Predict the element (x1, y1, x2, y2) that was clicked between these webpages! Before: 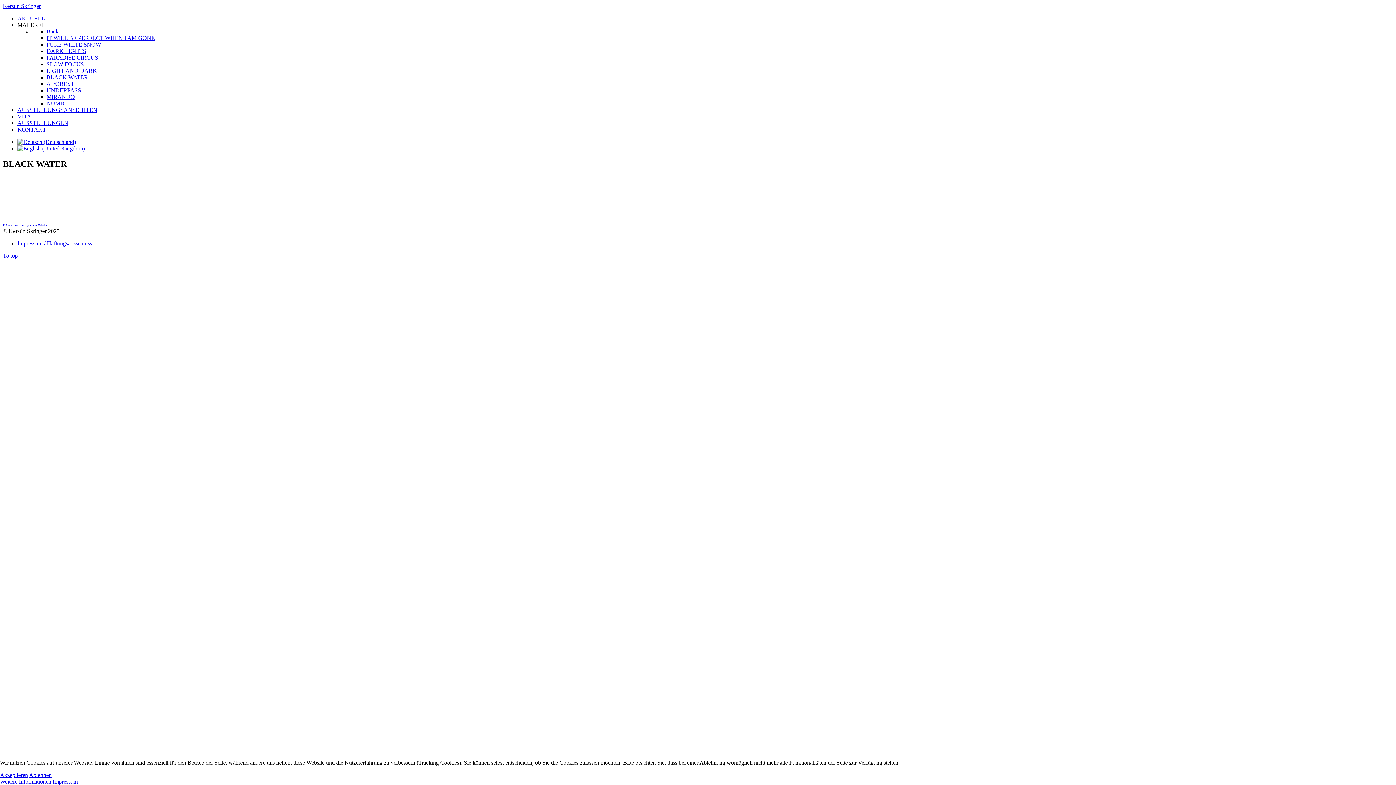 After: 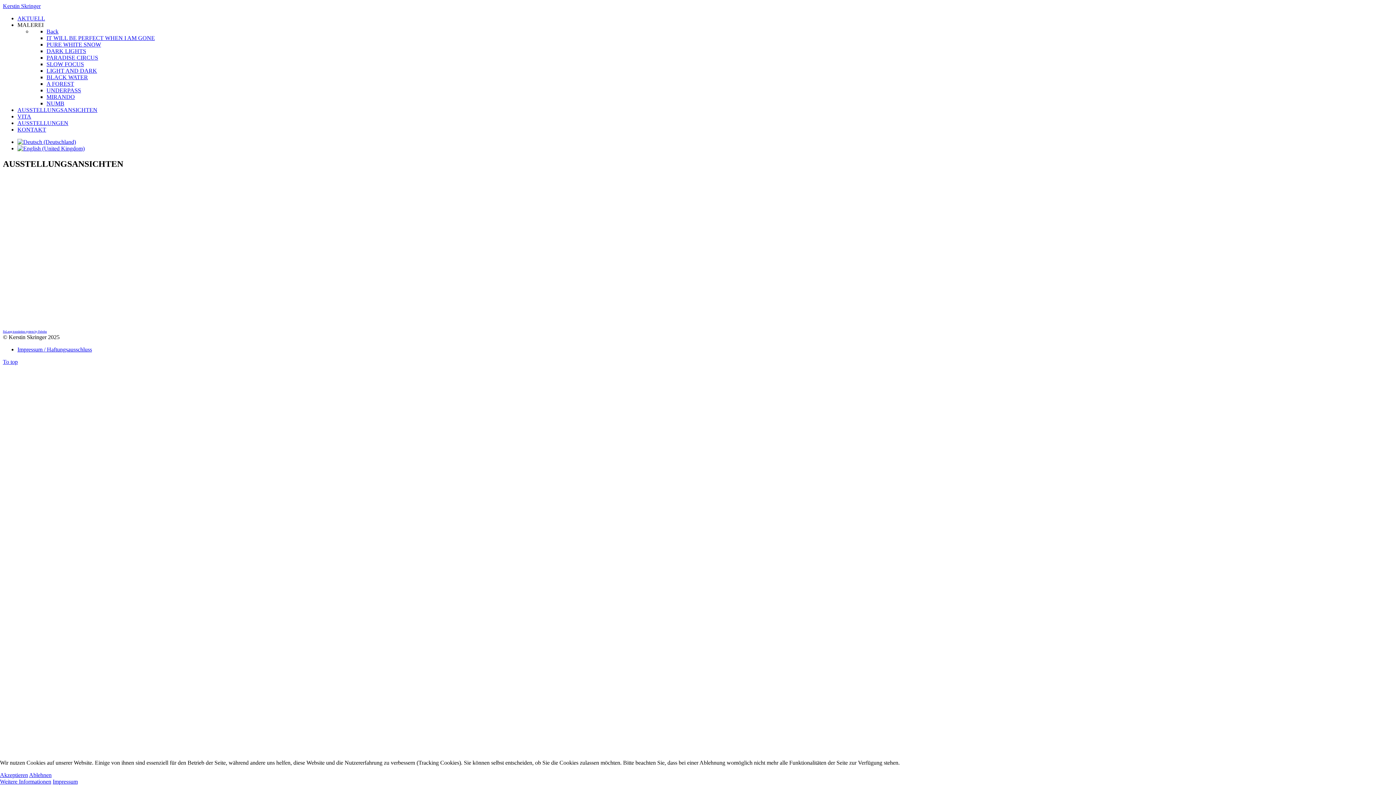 Action: bbox: (17, 106, 97, 113) label: AUSSTELLUNGSANSICHTEN